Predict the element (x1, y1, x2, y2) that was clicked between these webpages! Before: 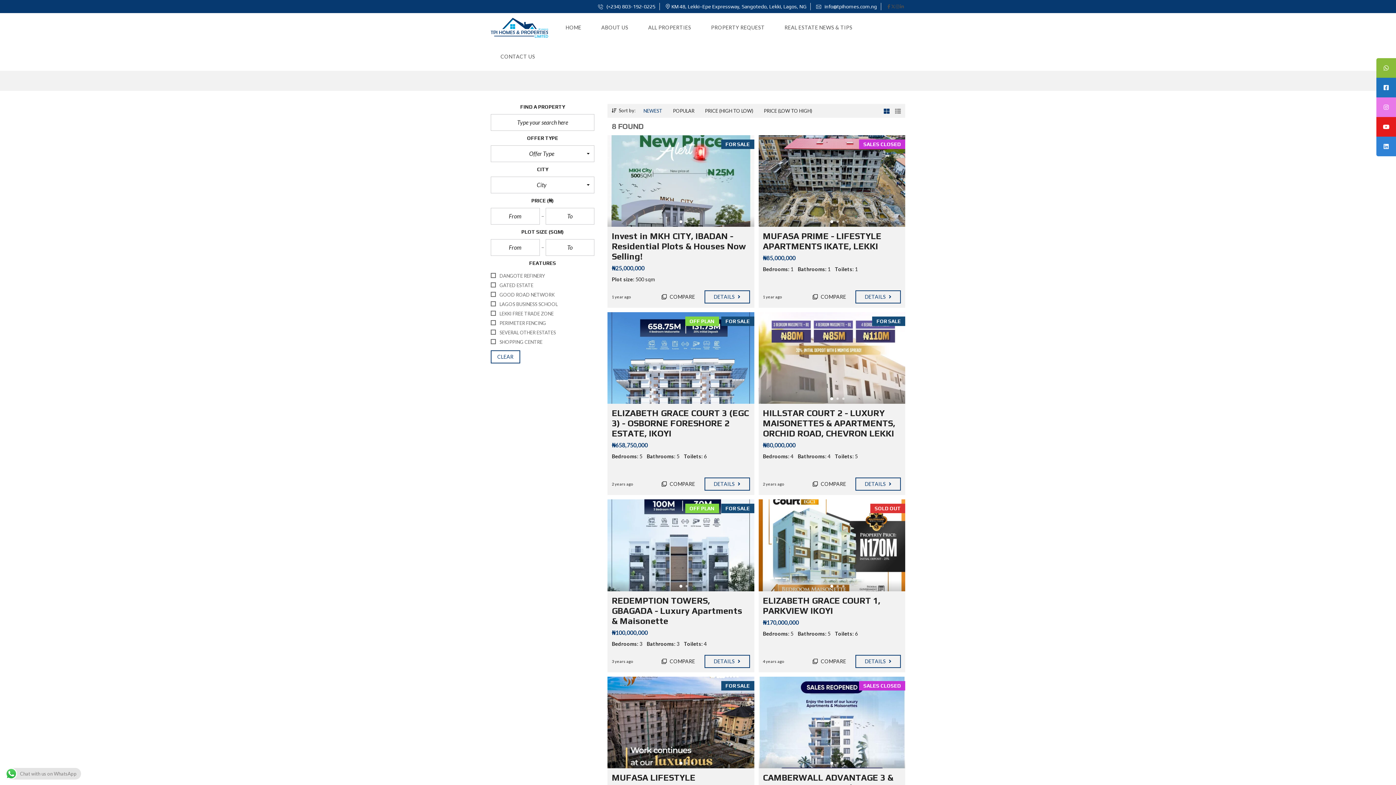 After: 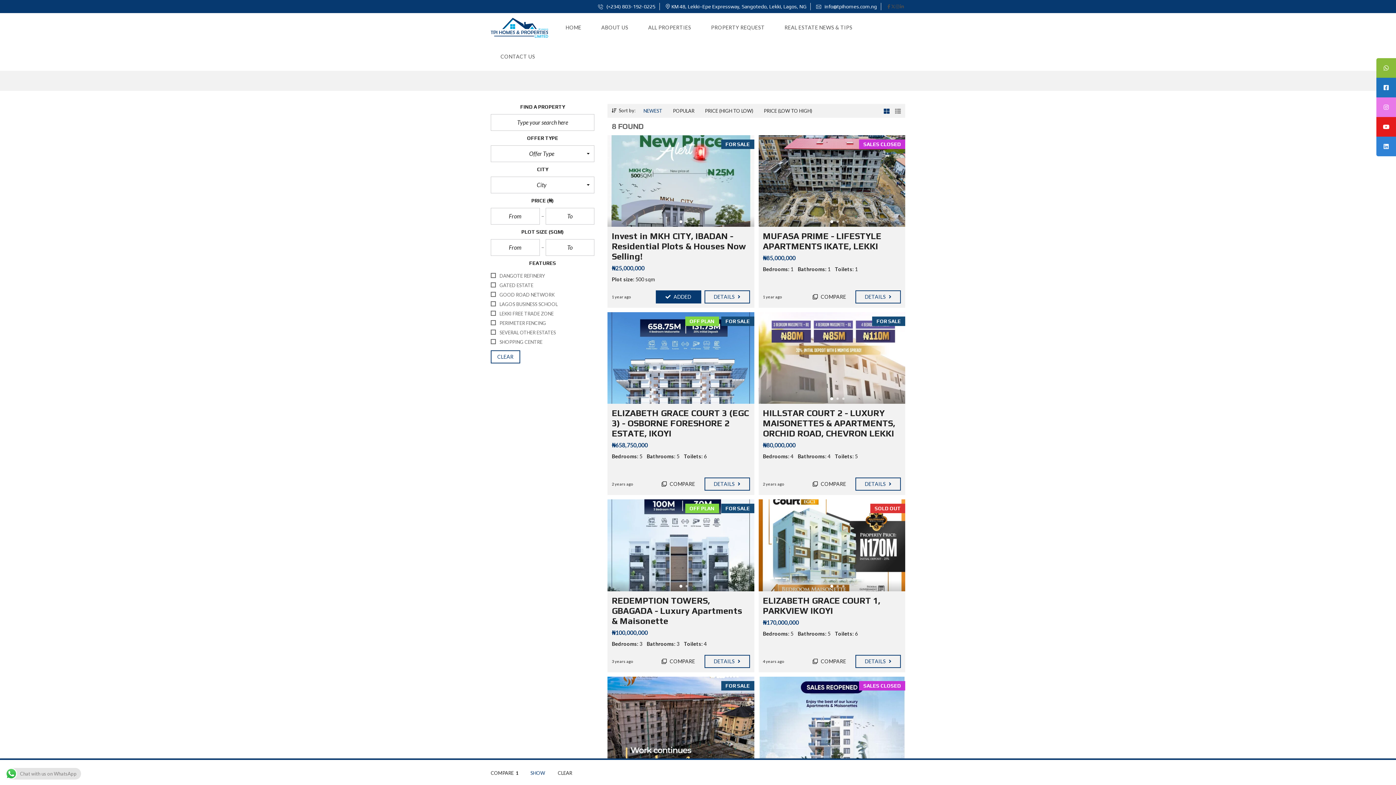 Action: bbox: (655, 290, 701, 303) label:  COMPARE